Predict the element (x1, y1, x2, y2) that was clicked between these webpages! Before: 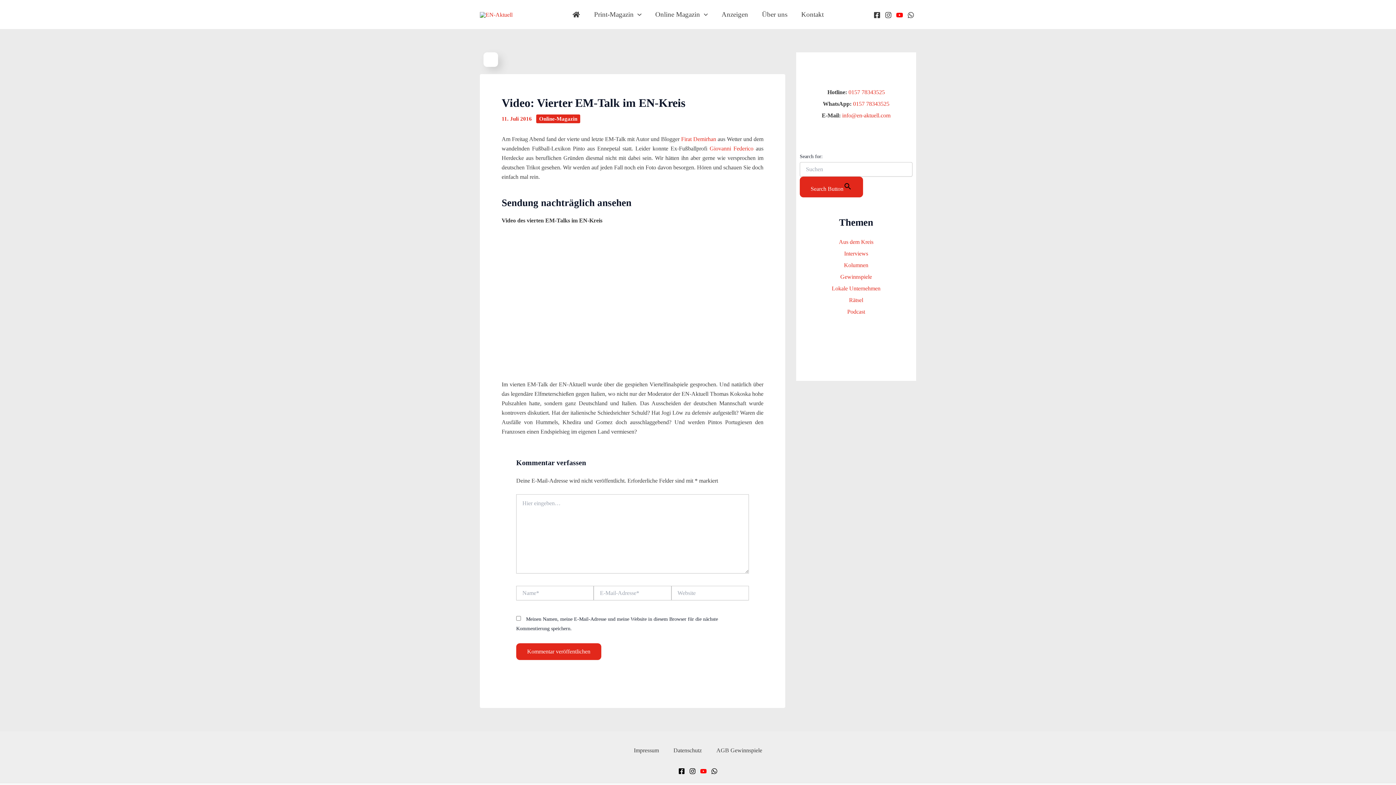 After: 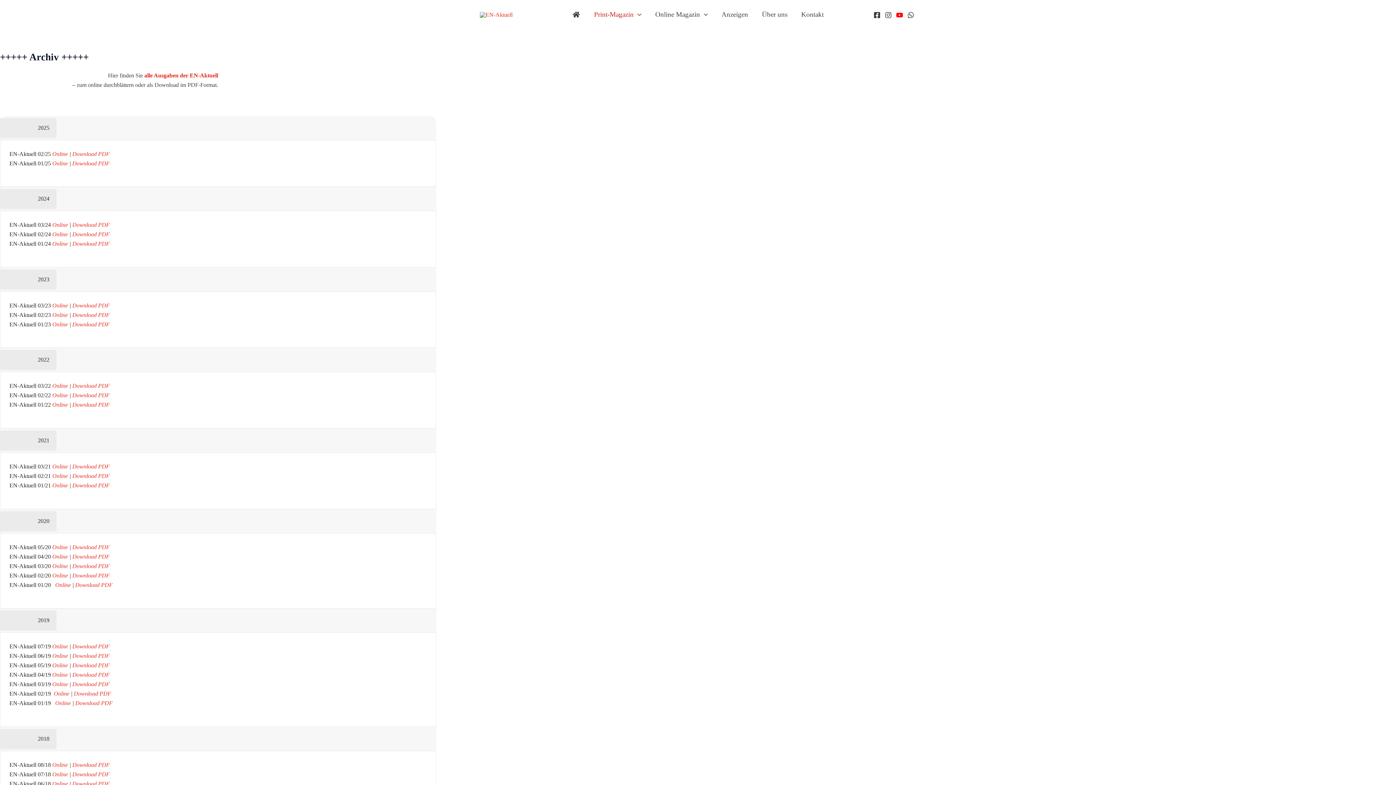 Action: label: Print-Magazin bbox: (587, 0, 648, 29)